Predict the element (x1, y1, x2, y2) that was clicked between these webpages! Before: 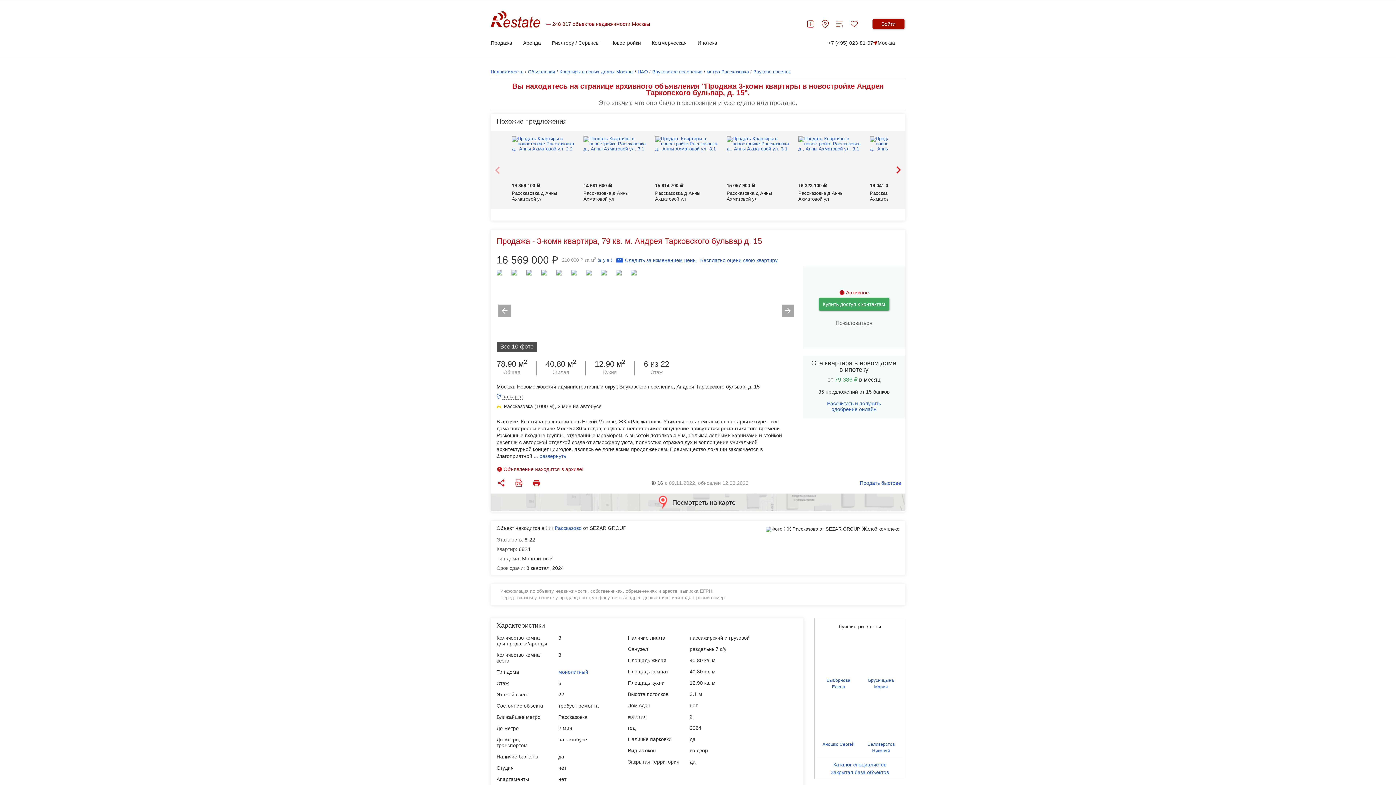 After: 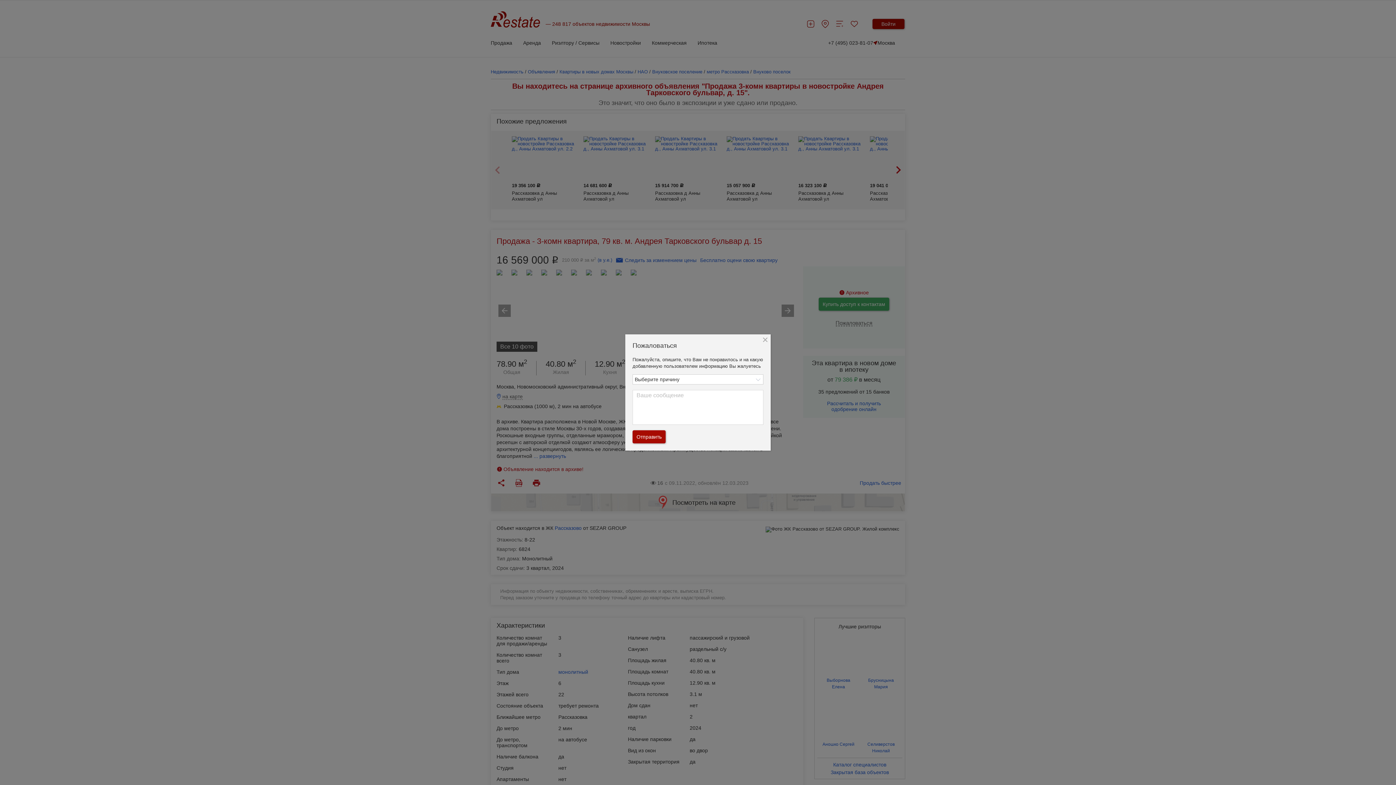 Action: bbox: (835, 319, 872, 326) label: Пожаловаться